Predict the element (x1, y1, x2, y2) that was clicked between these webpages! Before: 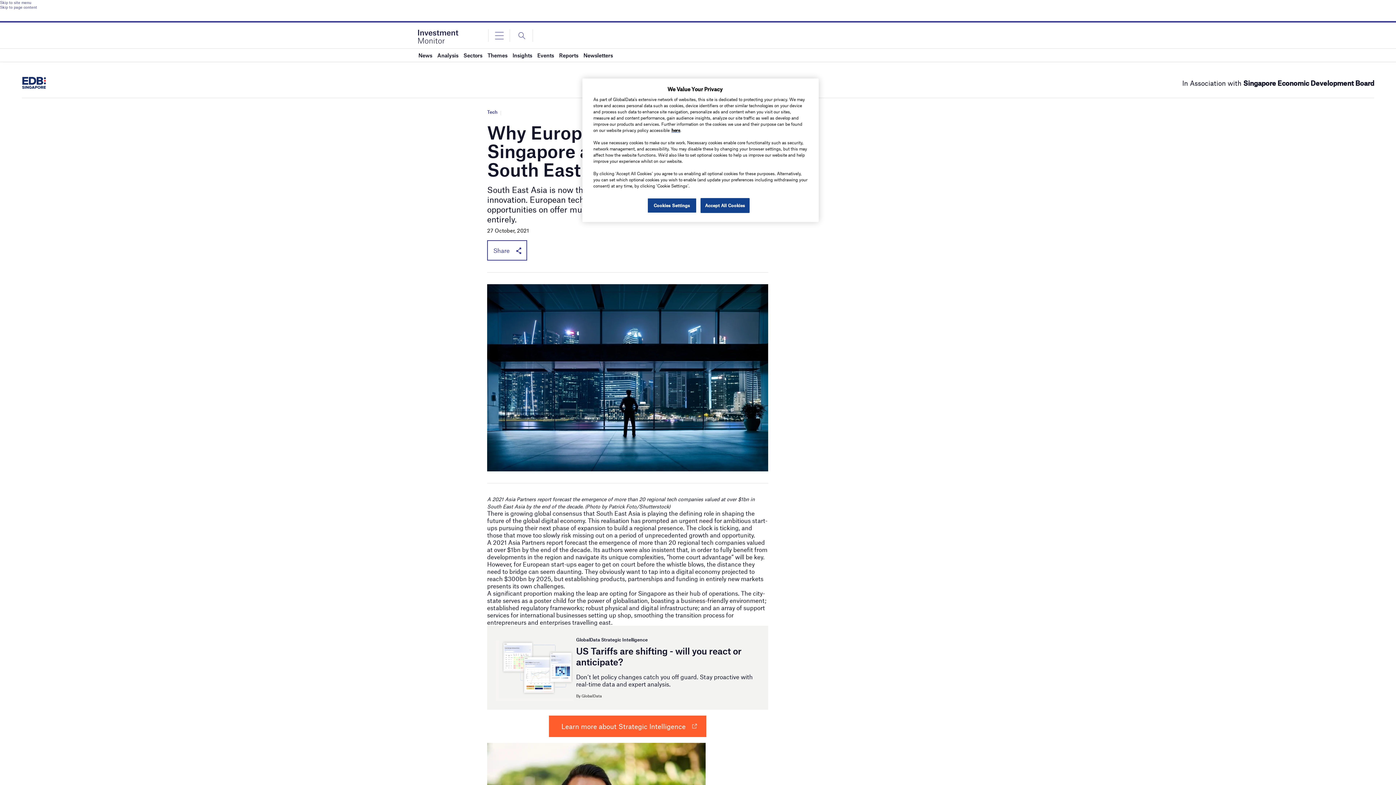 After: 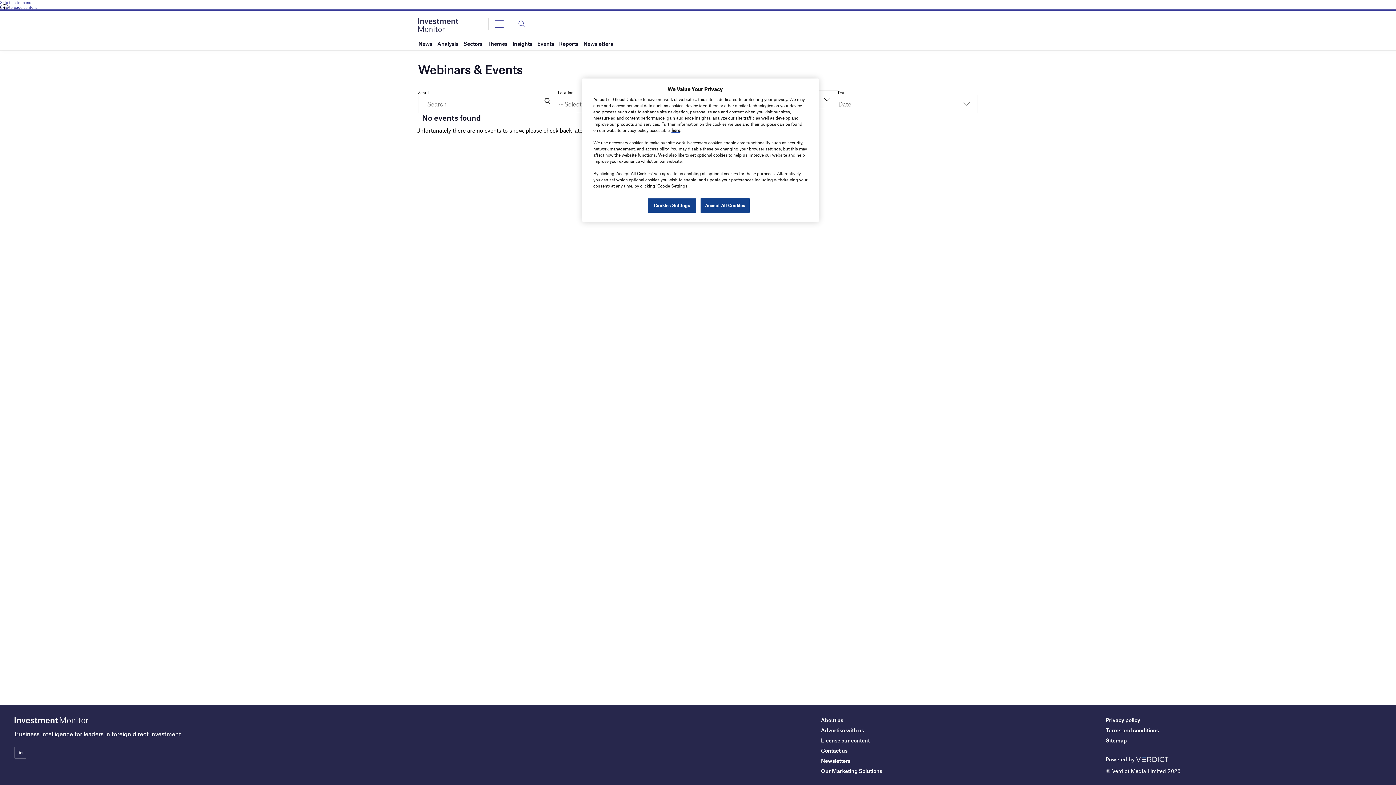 Action: bbox: (537, 48, 554, 61) label: Events